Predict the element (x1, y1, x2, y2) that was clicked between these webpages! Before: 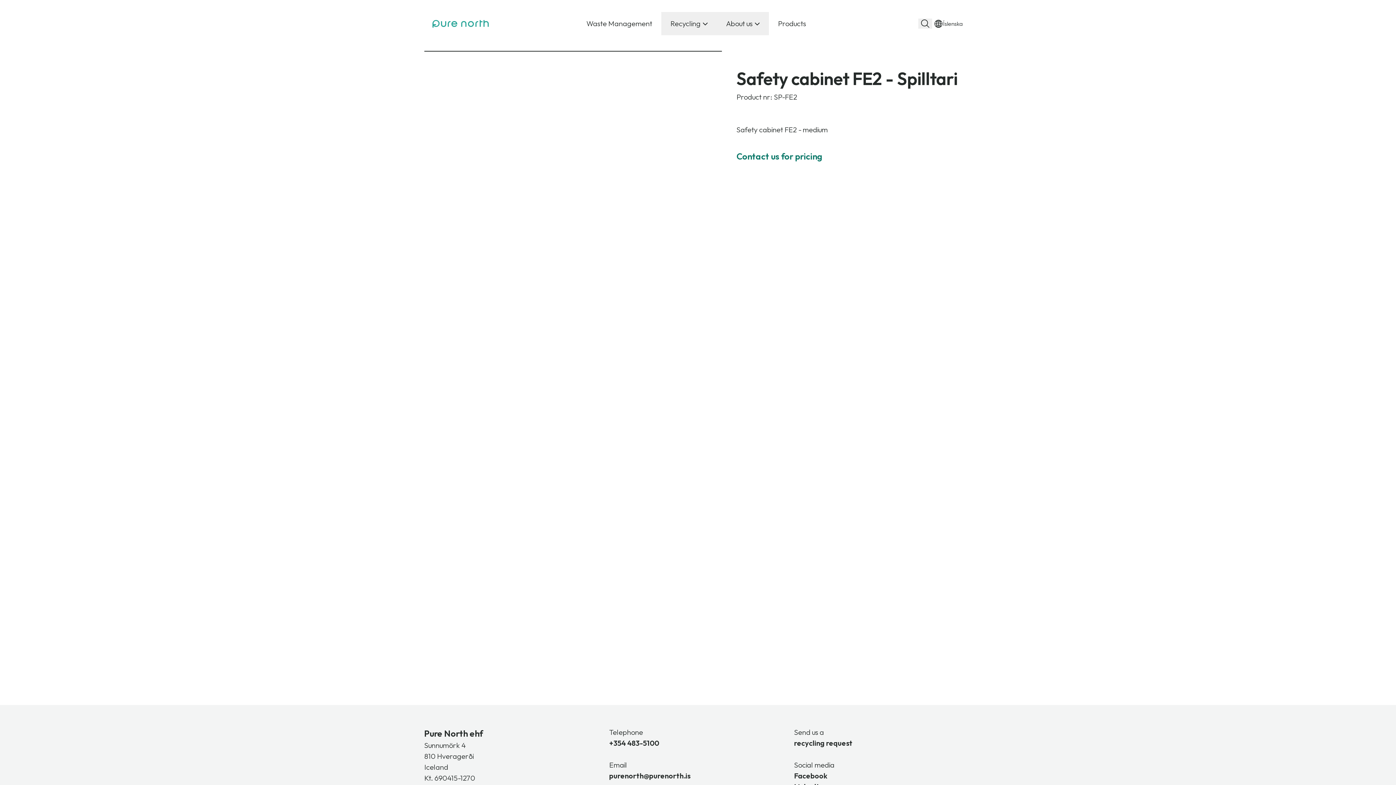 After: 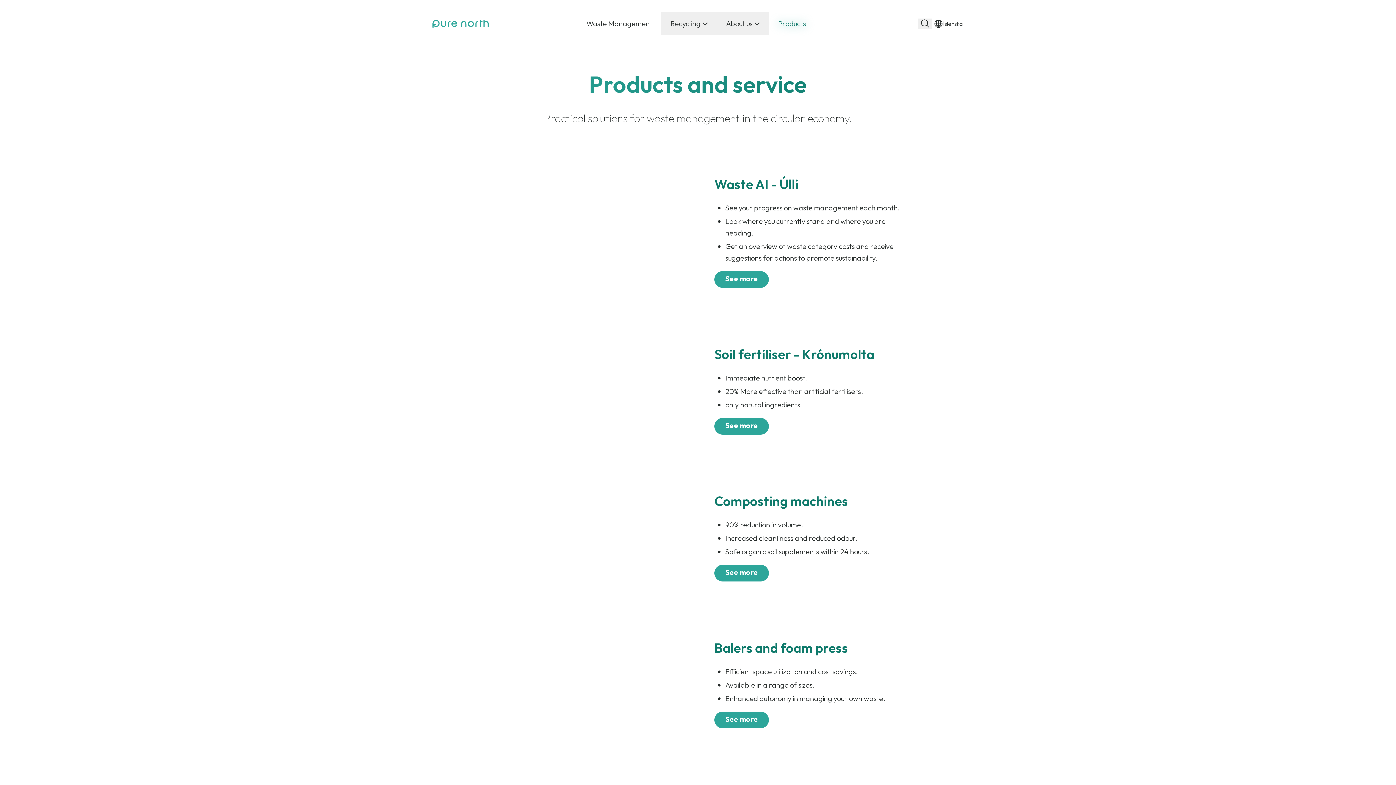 Action: label: Products bbox: (769, 12, 815, 35)